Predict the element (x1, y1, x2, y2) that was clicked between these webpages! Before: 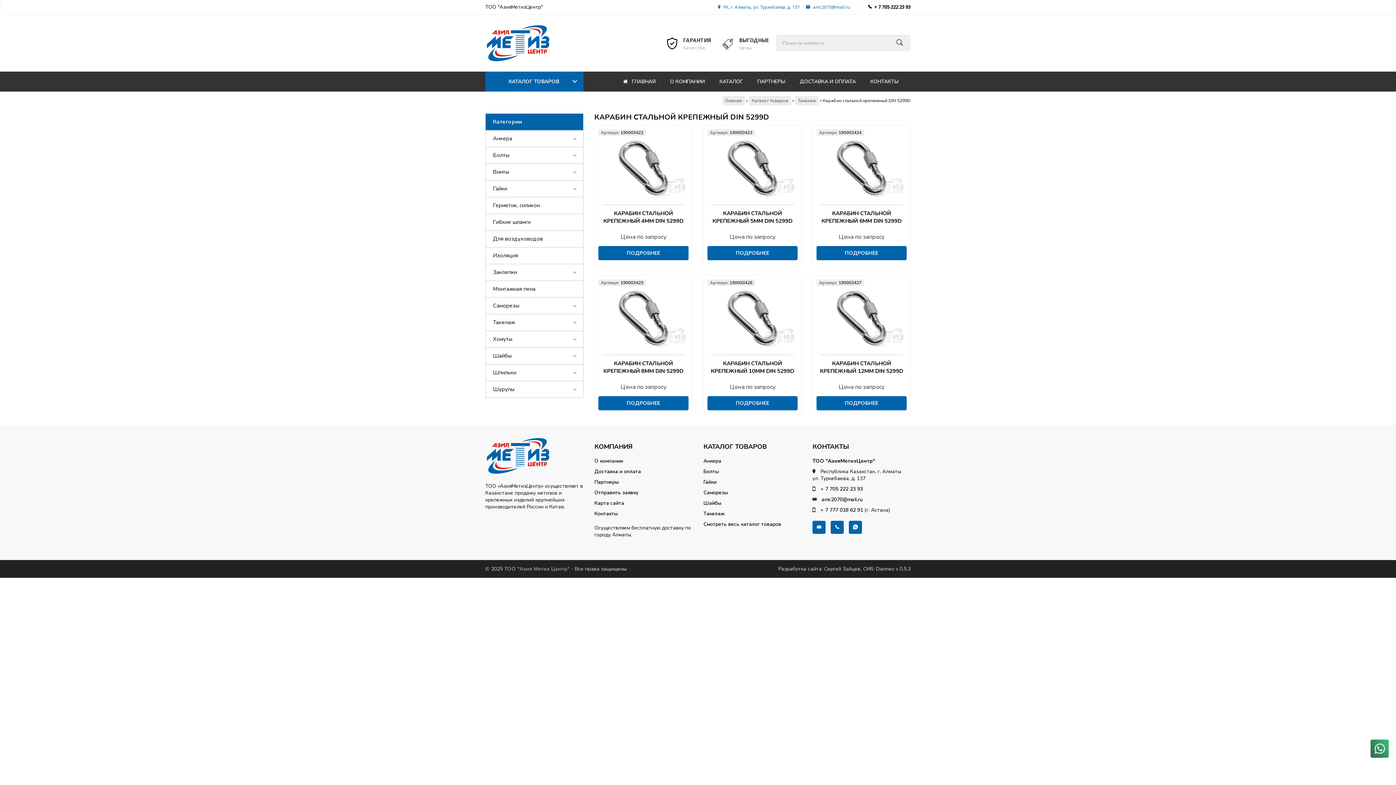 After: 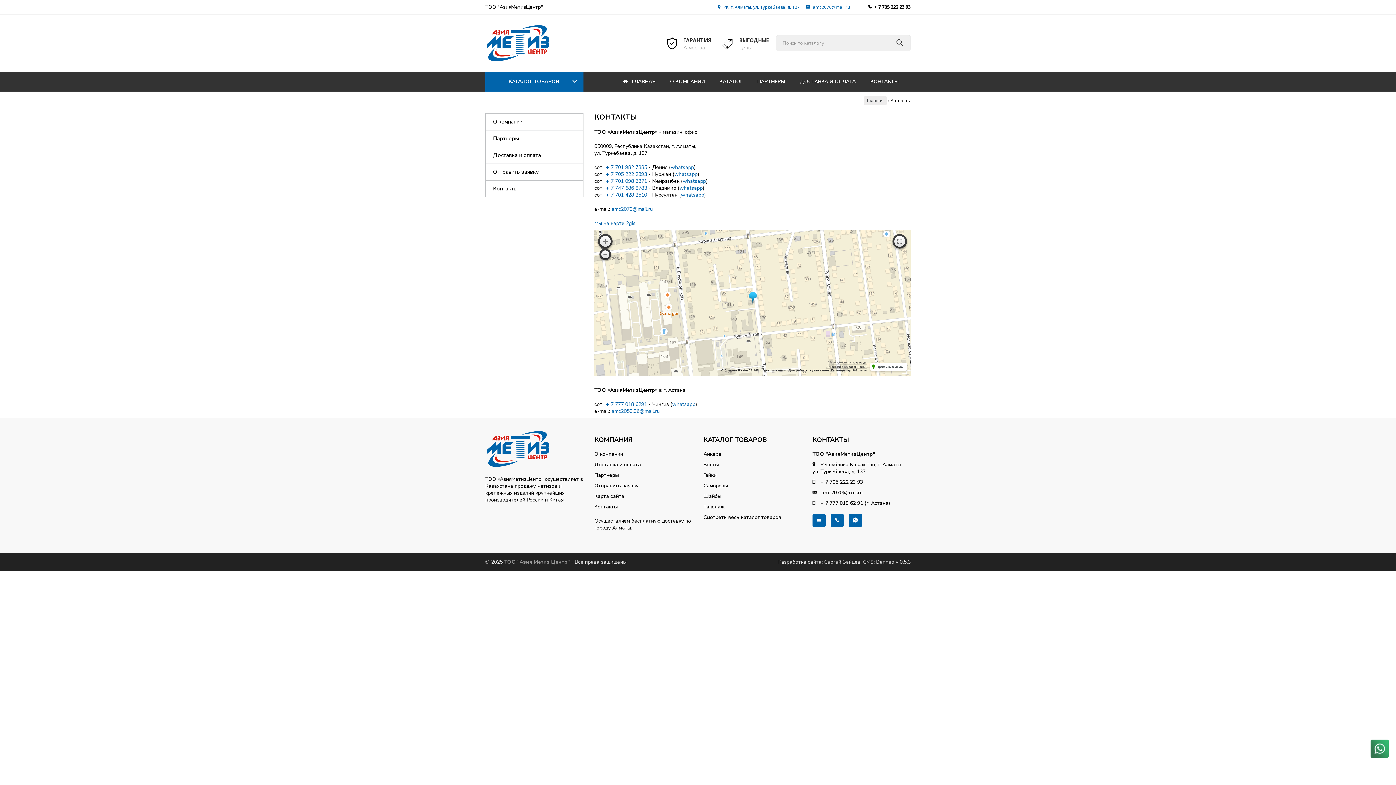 Action: bbox: (718, 4, 799, 10) label: РК, г. Алматы, ул. Туркебаева, д. 137